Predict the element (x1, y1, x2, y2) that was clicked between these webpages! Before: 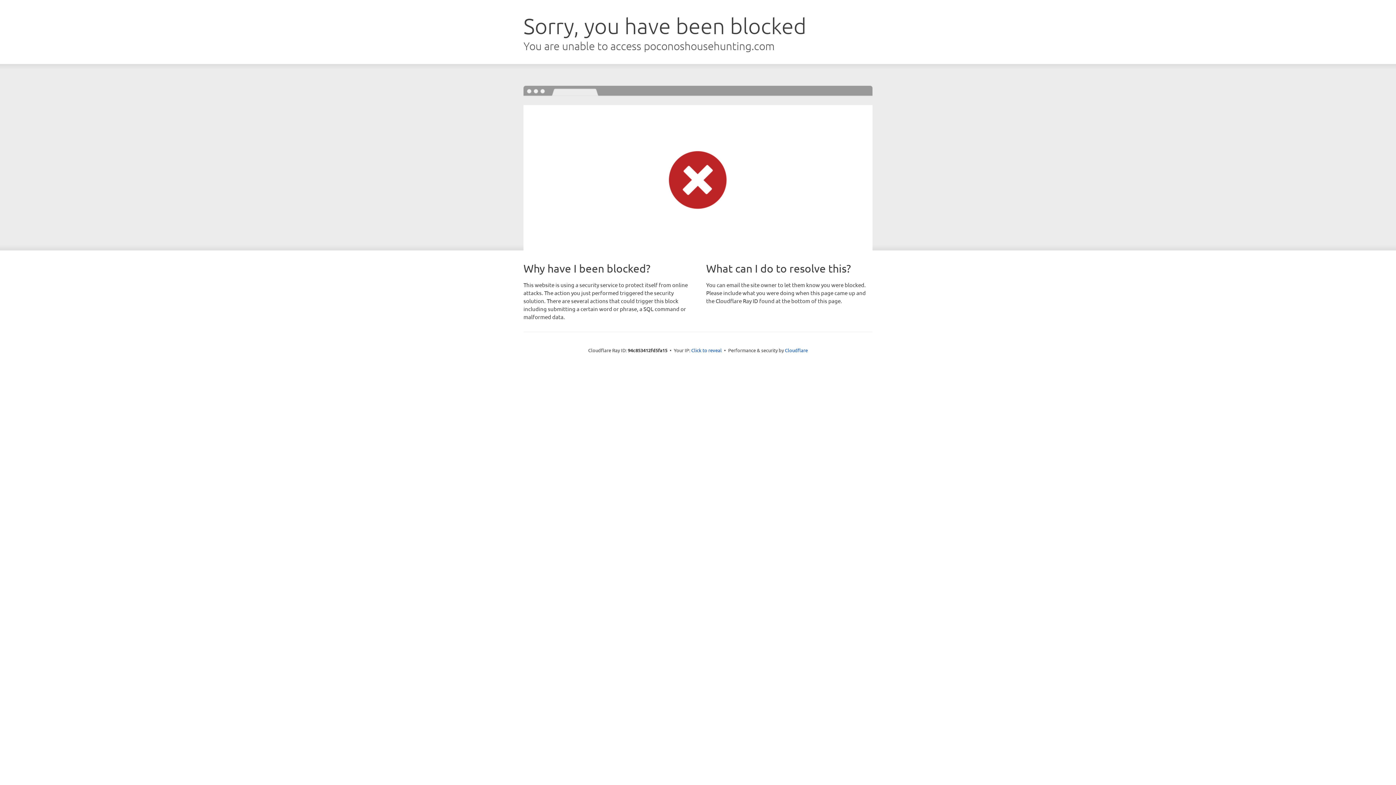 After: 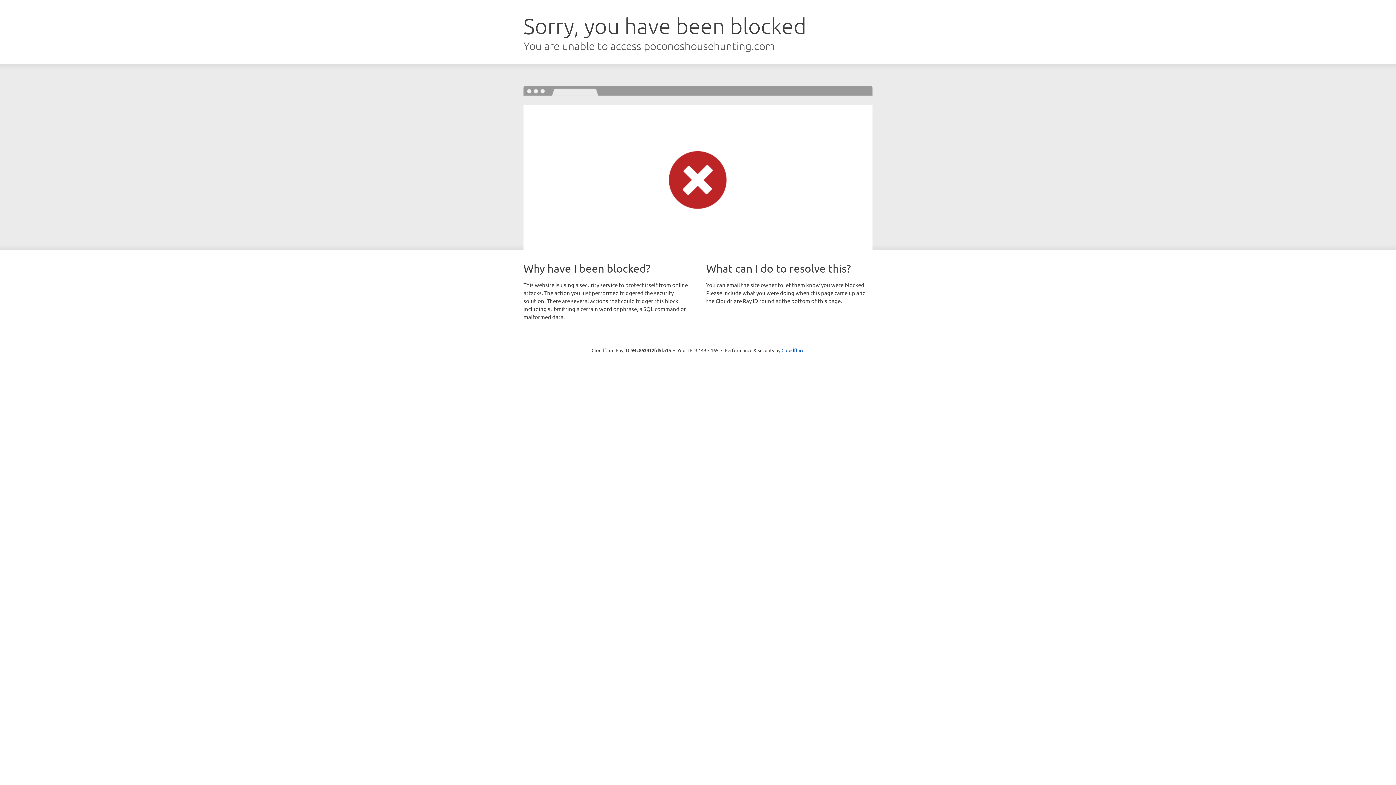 Action: bbox: (691, 346, 722, 353) label: Click to reveal